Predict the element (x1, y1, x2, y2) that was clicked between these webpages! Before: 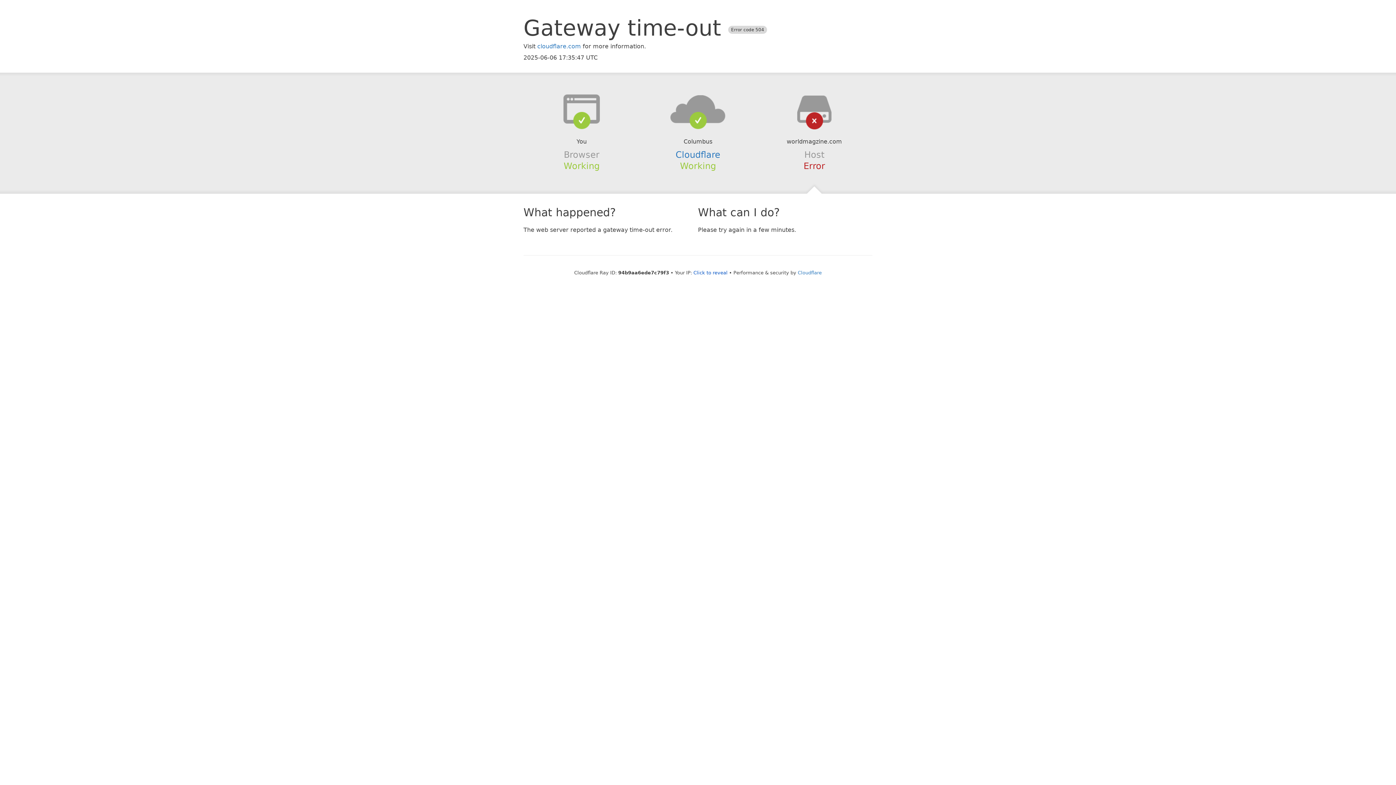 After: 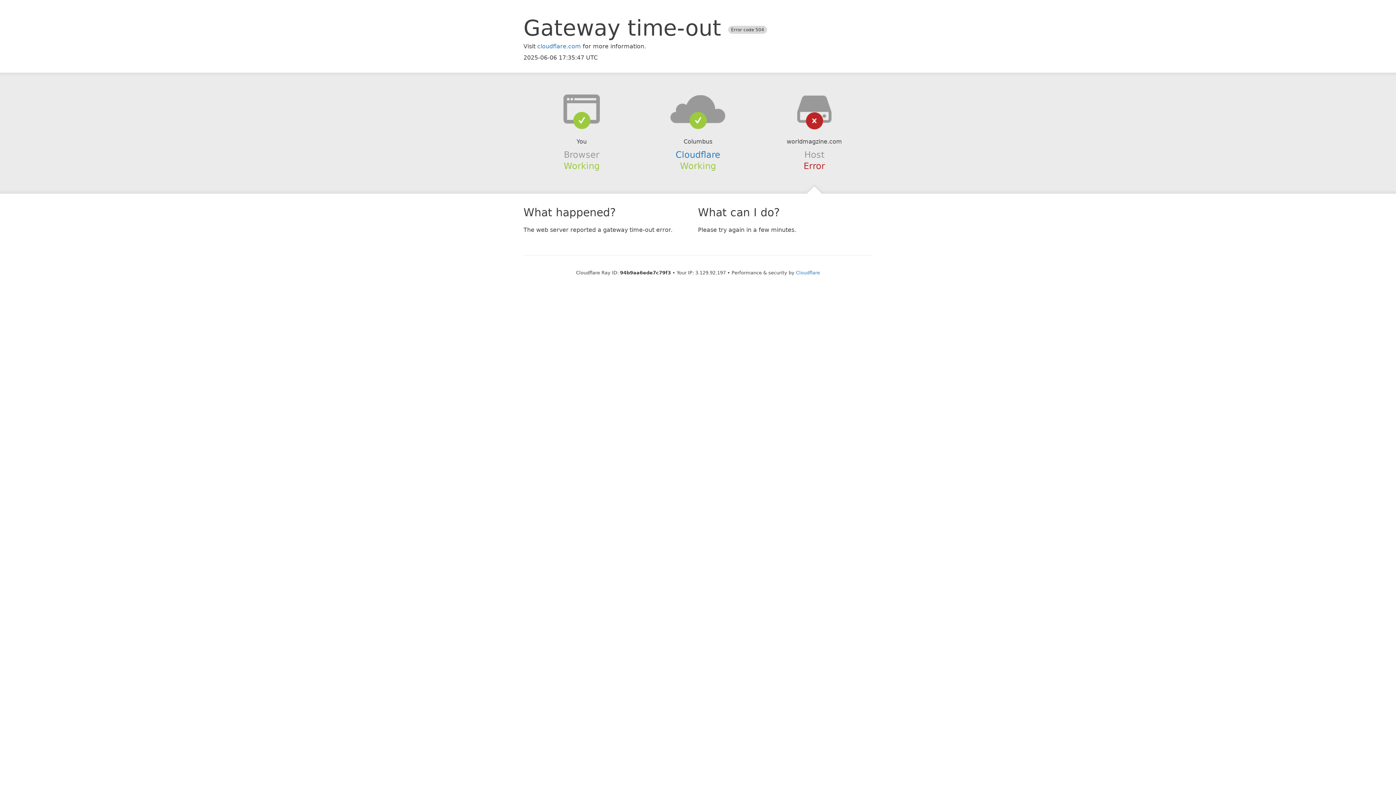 Action: label: Click to reveal bbox: (693, 270, 727, 275)